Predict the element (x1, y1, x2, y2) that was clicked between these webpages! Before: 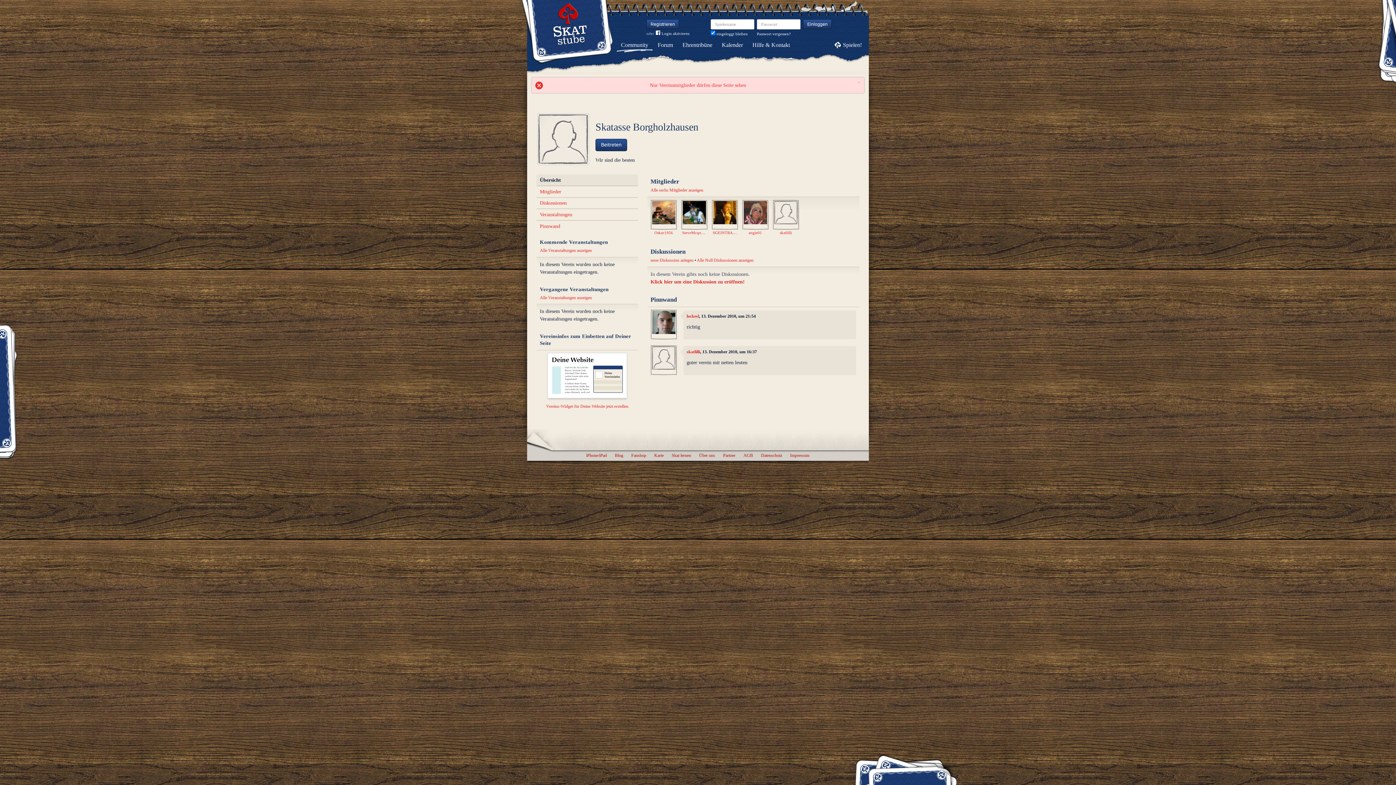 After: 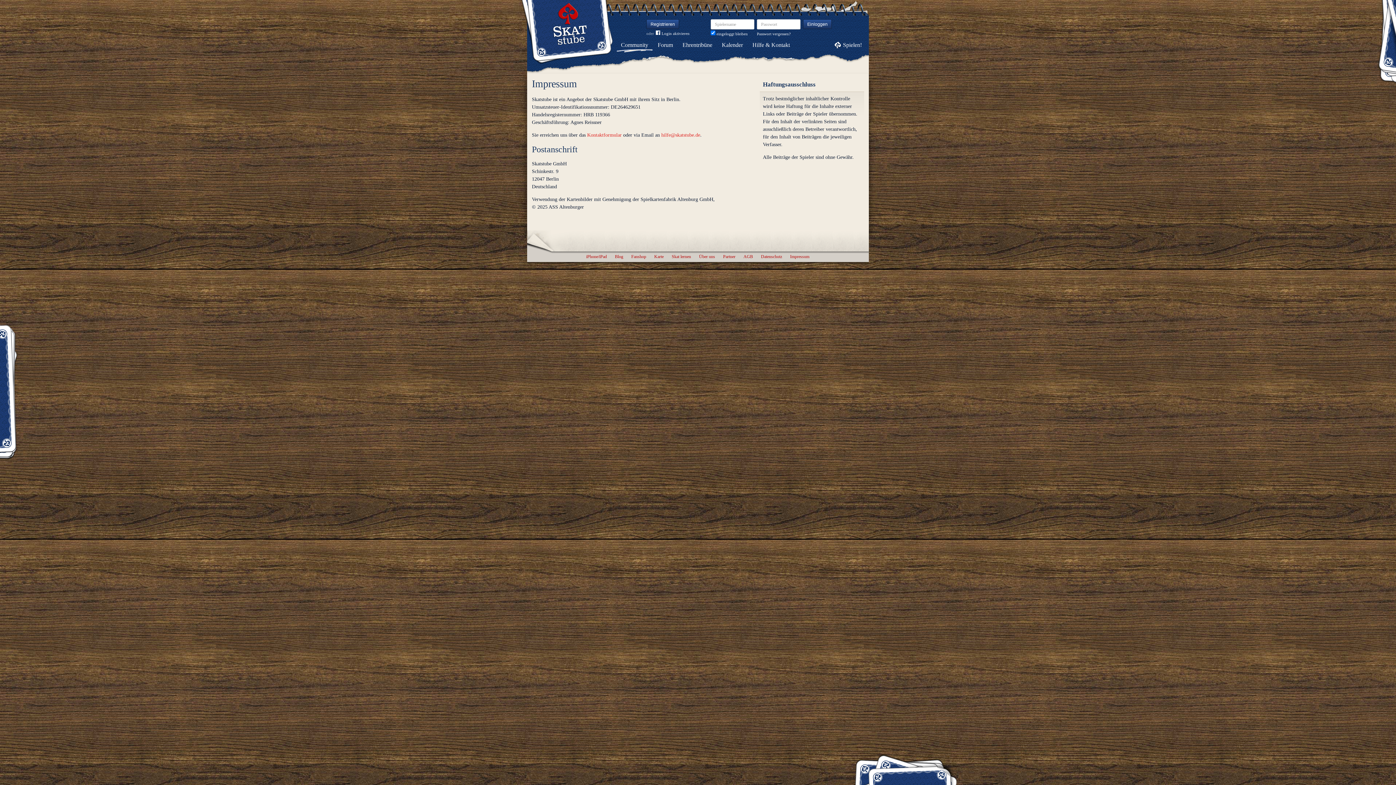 Action: label: Impressum bbox: (787, 451, 813, 461)